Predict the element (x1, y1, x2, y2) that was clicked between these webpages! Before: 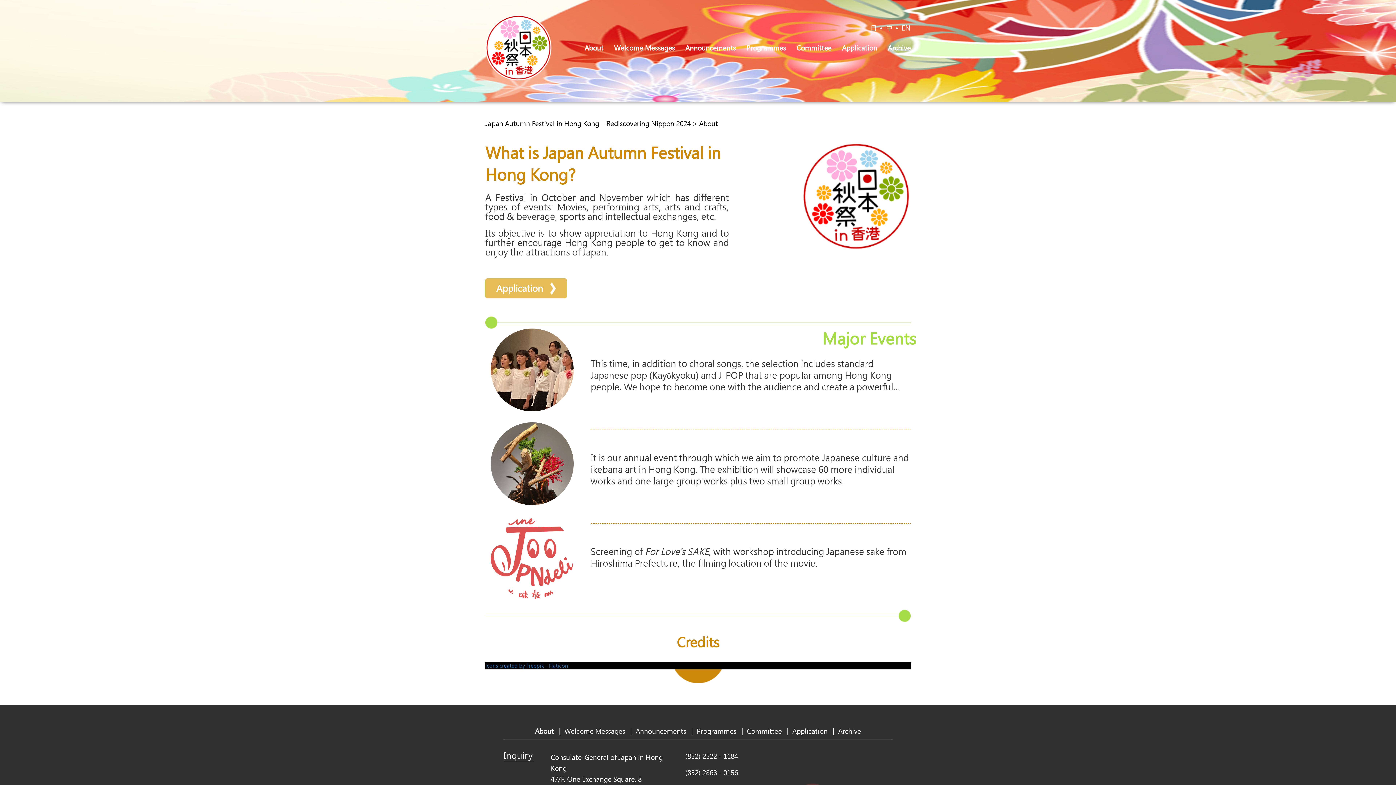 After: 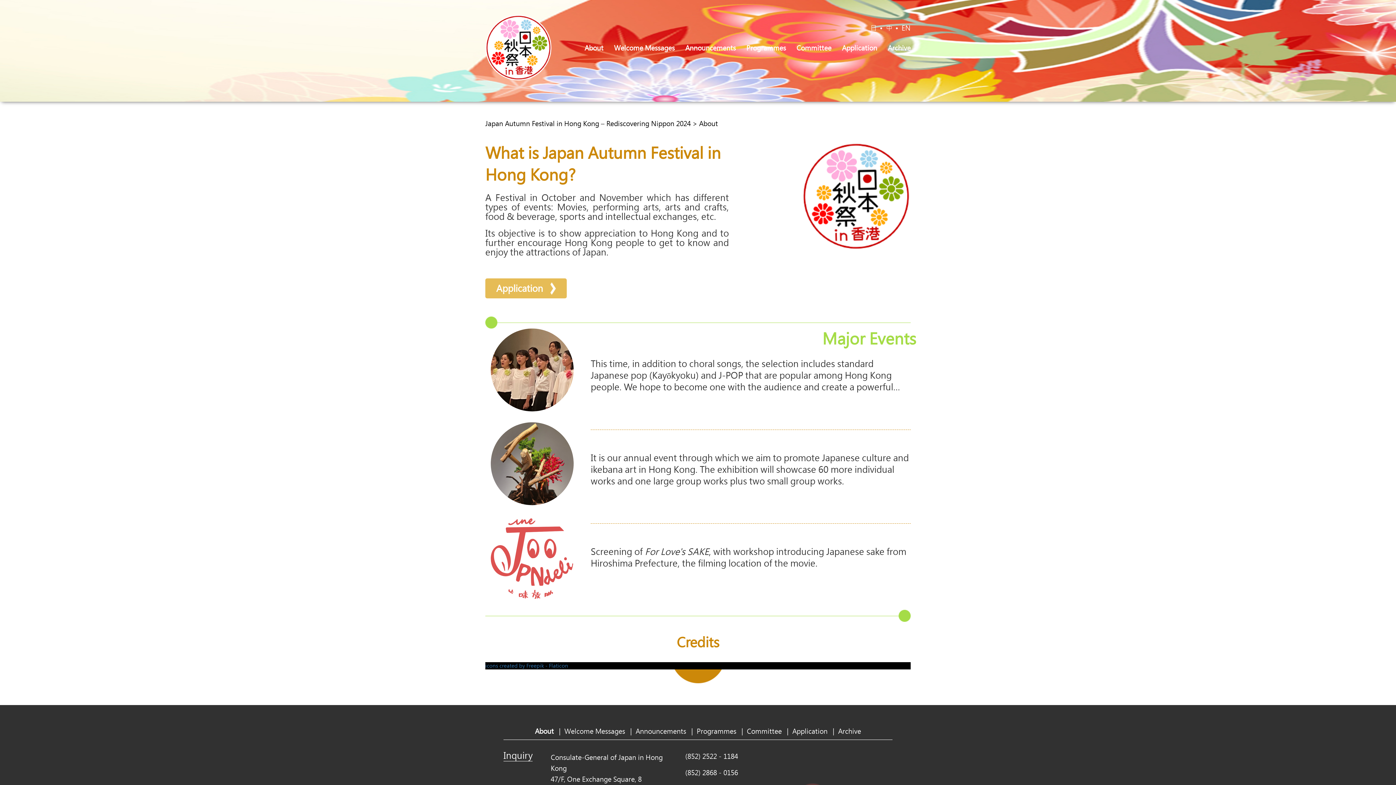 Action: label: Inquiry bbox: (503, 749, 532, 761)